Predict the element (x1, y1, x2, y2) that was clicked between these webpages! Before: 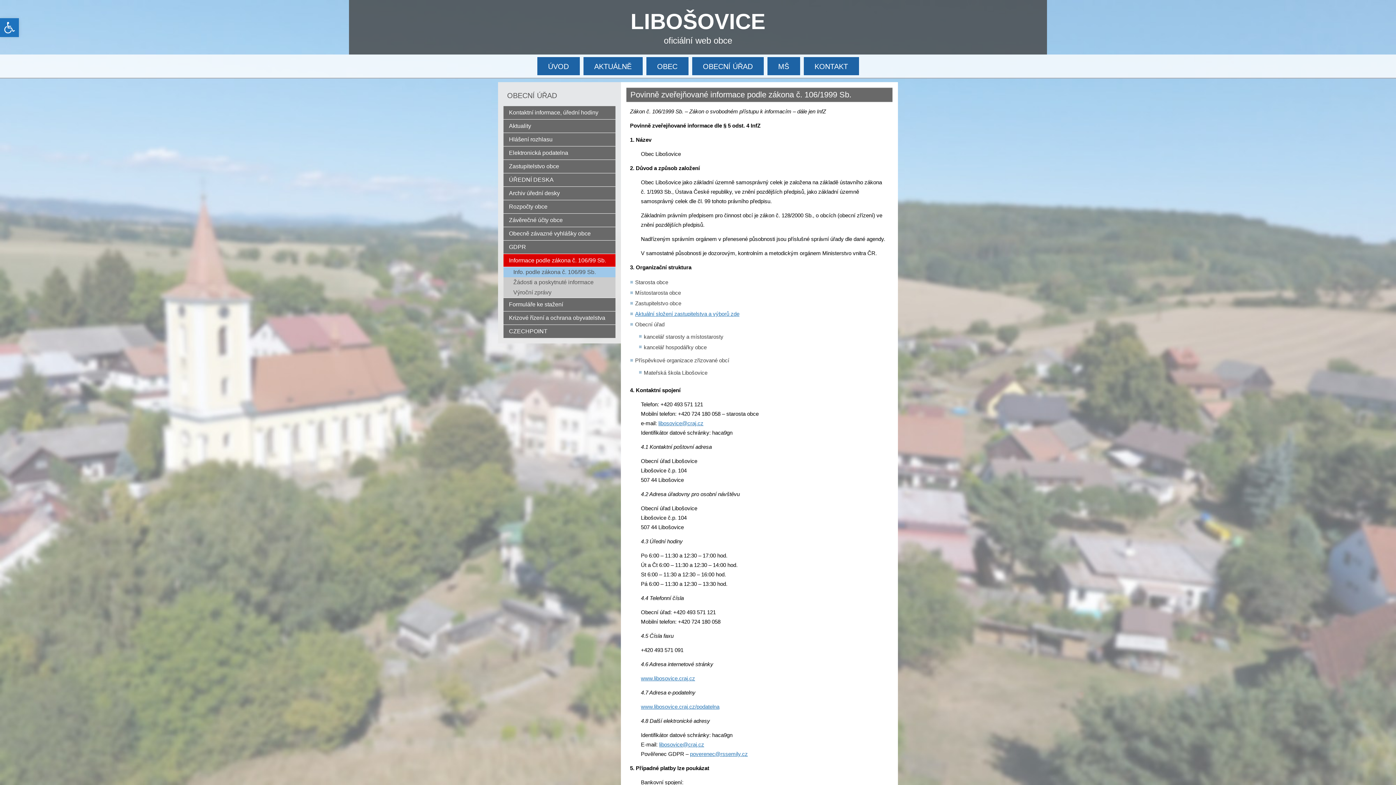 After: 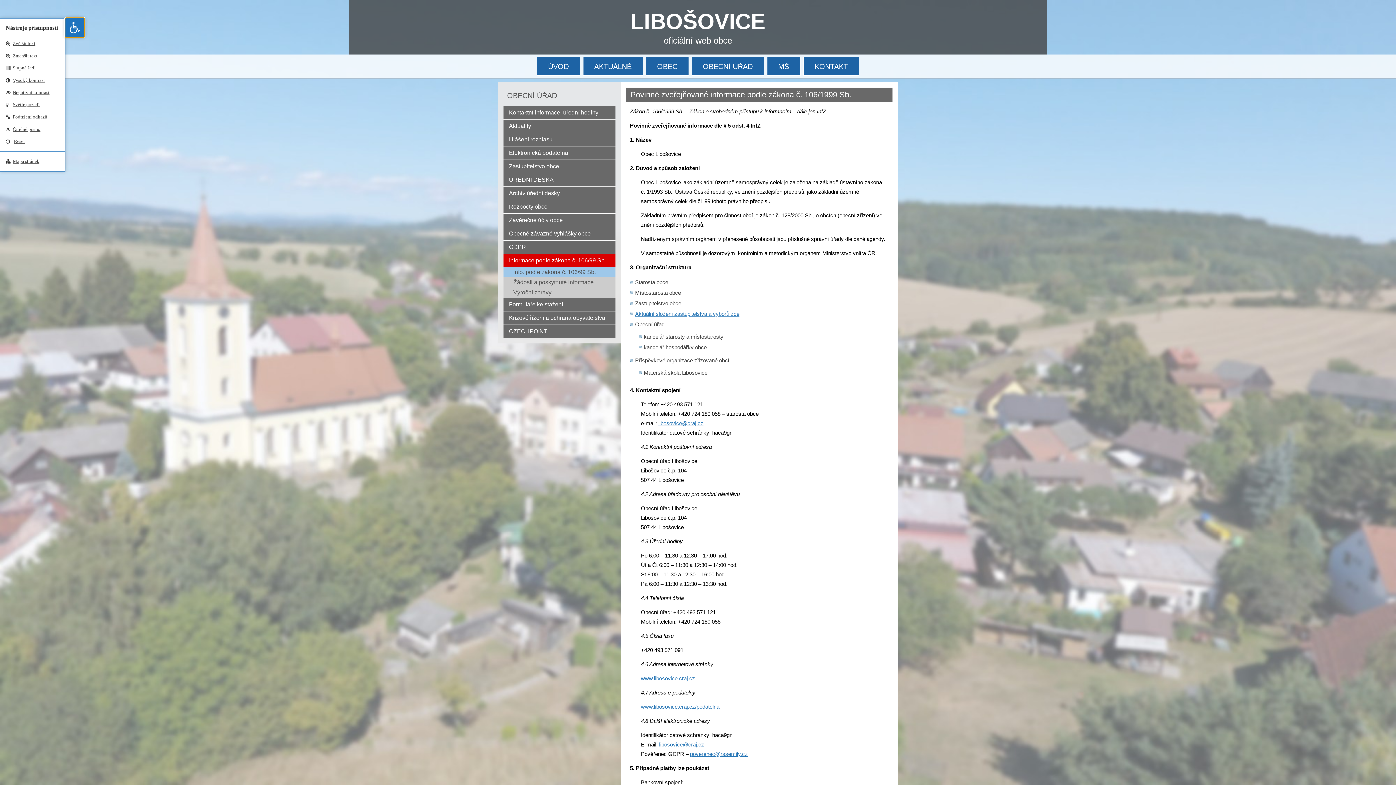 Action: label: Open toolbar bbox: (0, 18, 18, 37)